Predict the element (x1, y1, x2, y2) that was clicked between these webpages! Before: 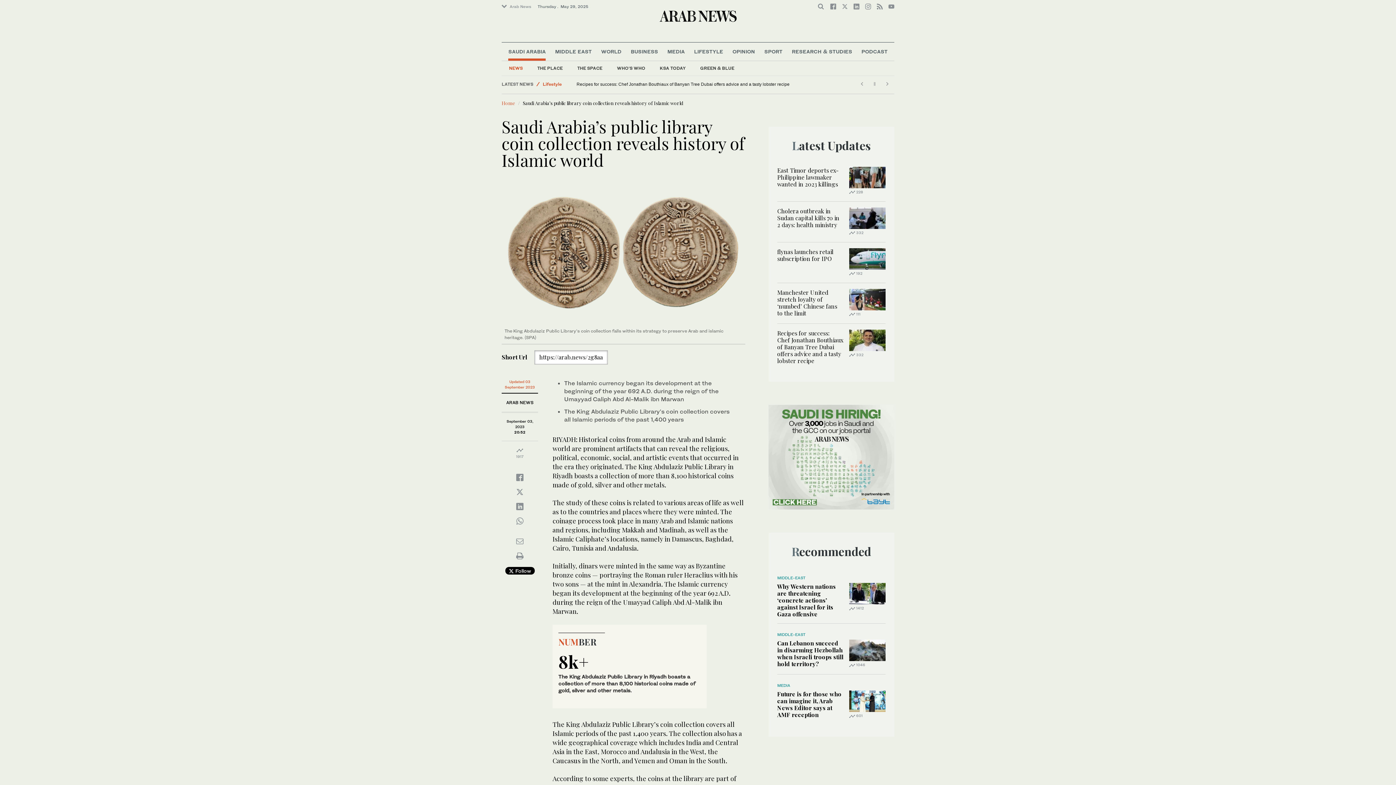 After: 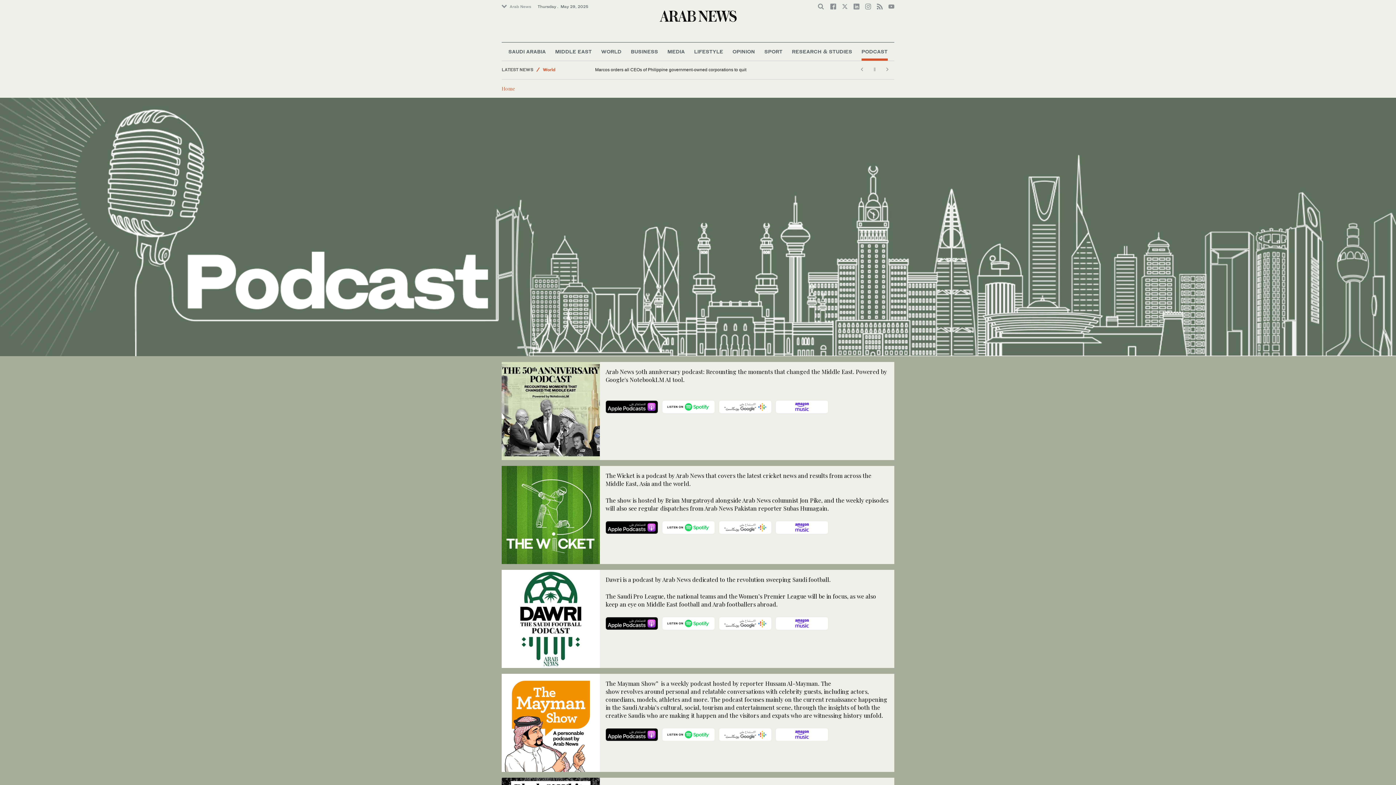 Action: bbox: (861, 42, 887, 60) label: PODCAST